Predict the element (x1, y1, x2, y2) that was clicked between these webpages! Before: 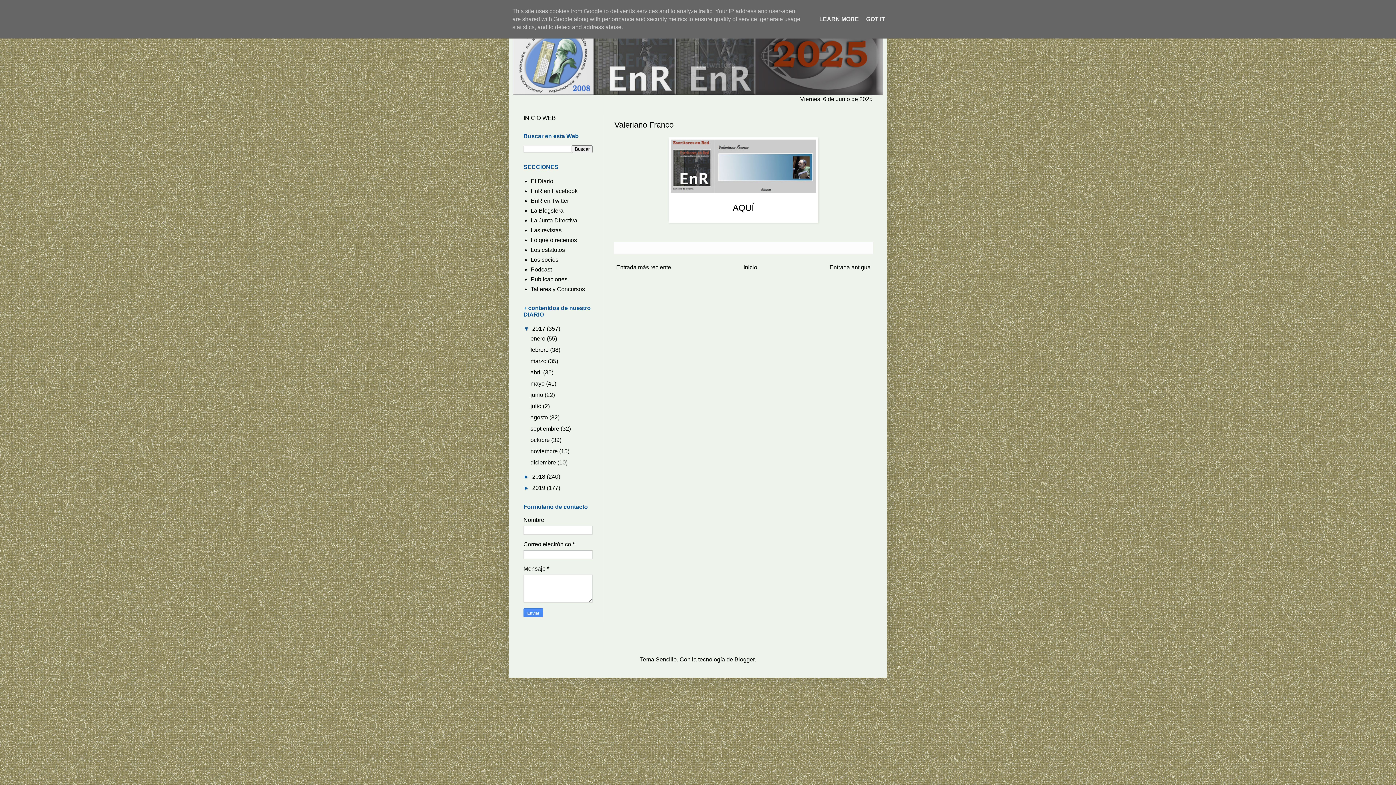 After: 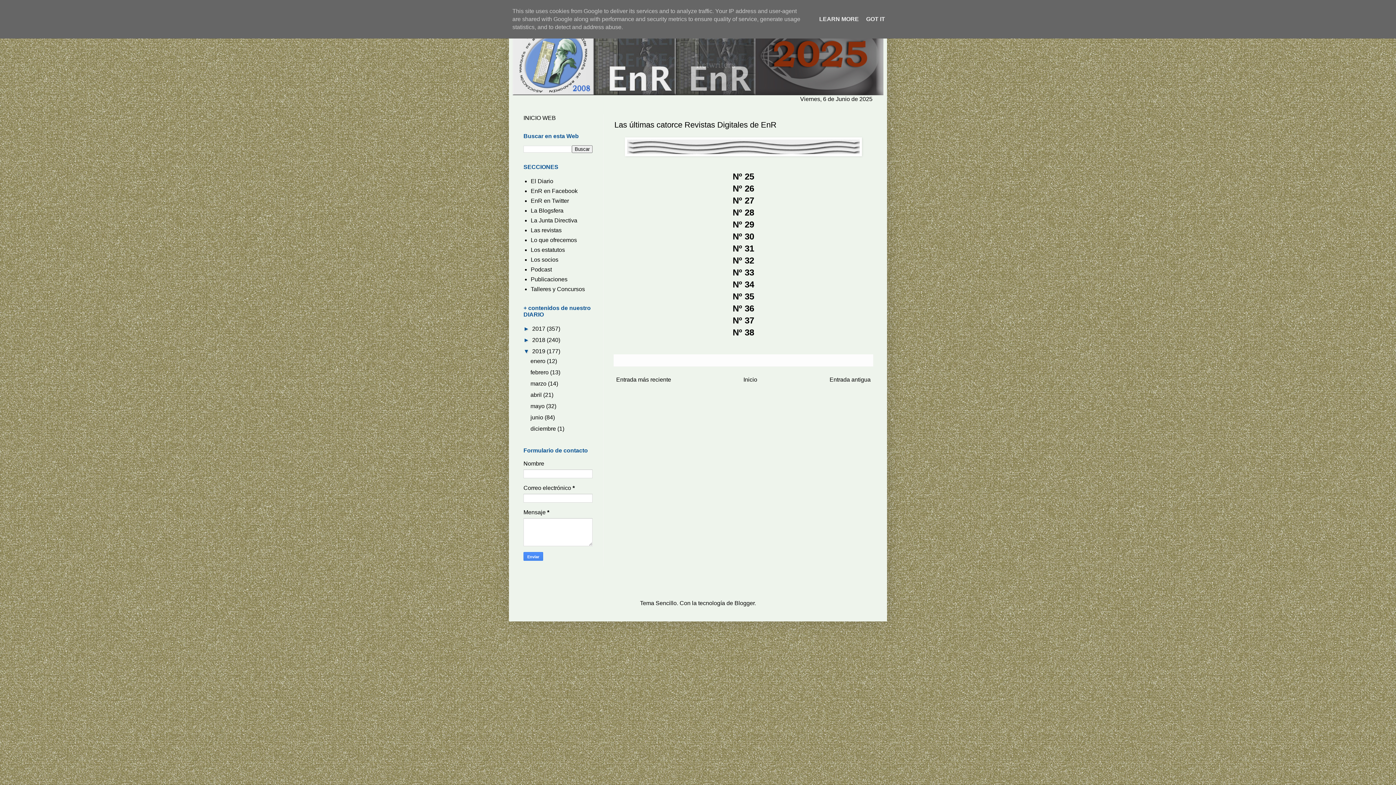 Action: label: Las revistas bbox: (530, 227, 561, 233)